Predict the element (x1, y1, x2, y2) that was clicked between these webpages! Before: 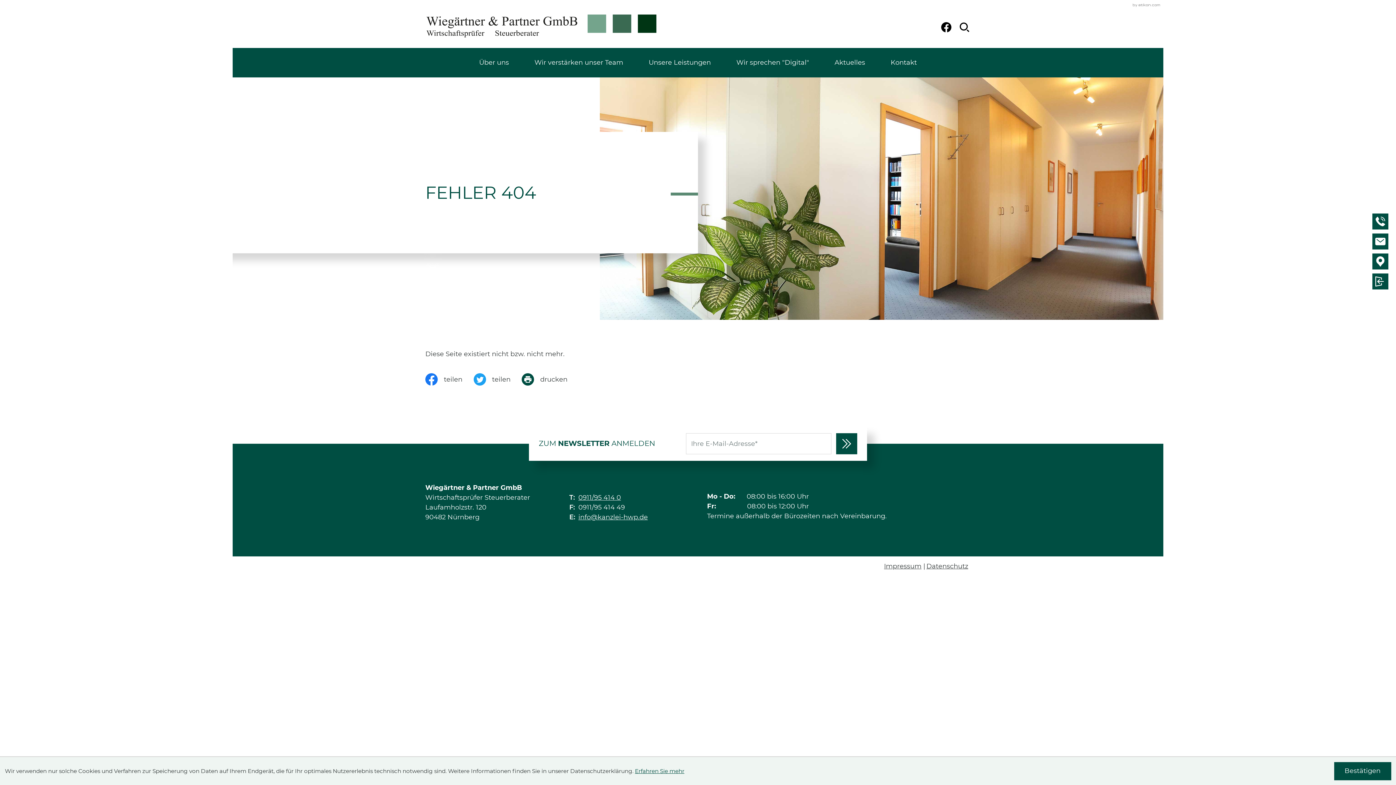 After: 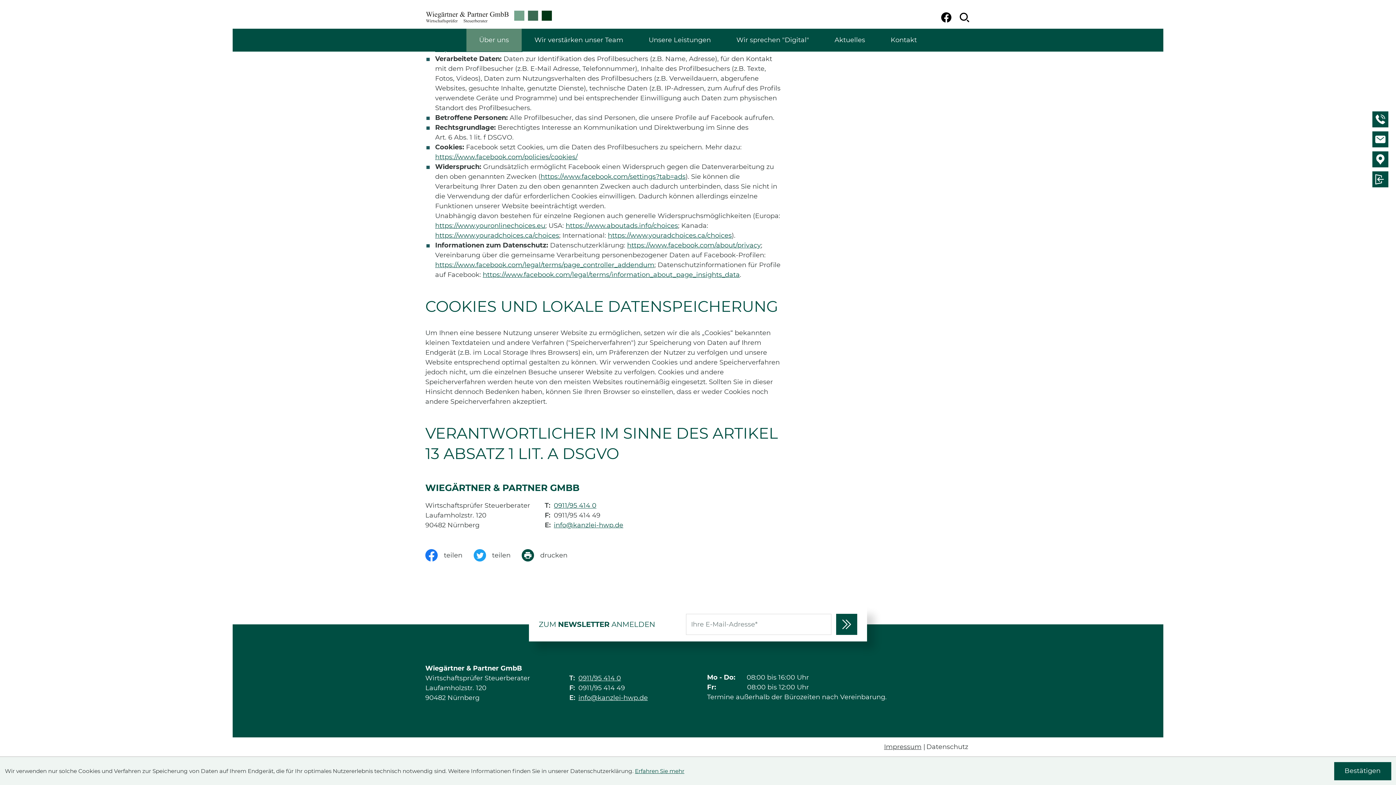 Action: label: Erfahren Sie mehr über Cookies bbox: (635, 767, 684, 774)